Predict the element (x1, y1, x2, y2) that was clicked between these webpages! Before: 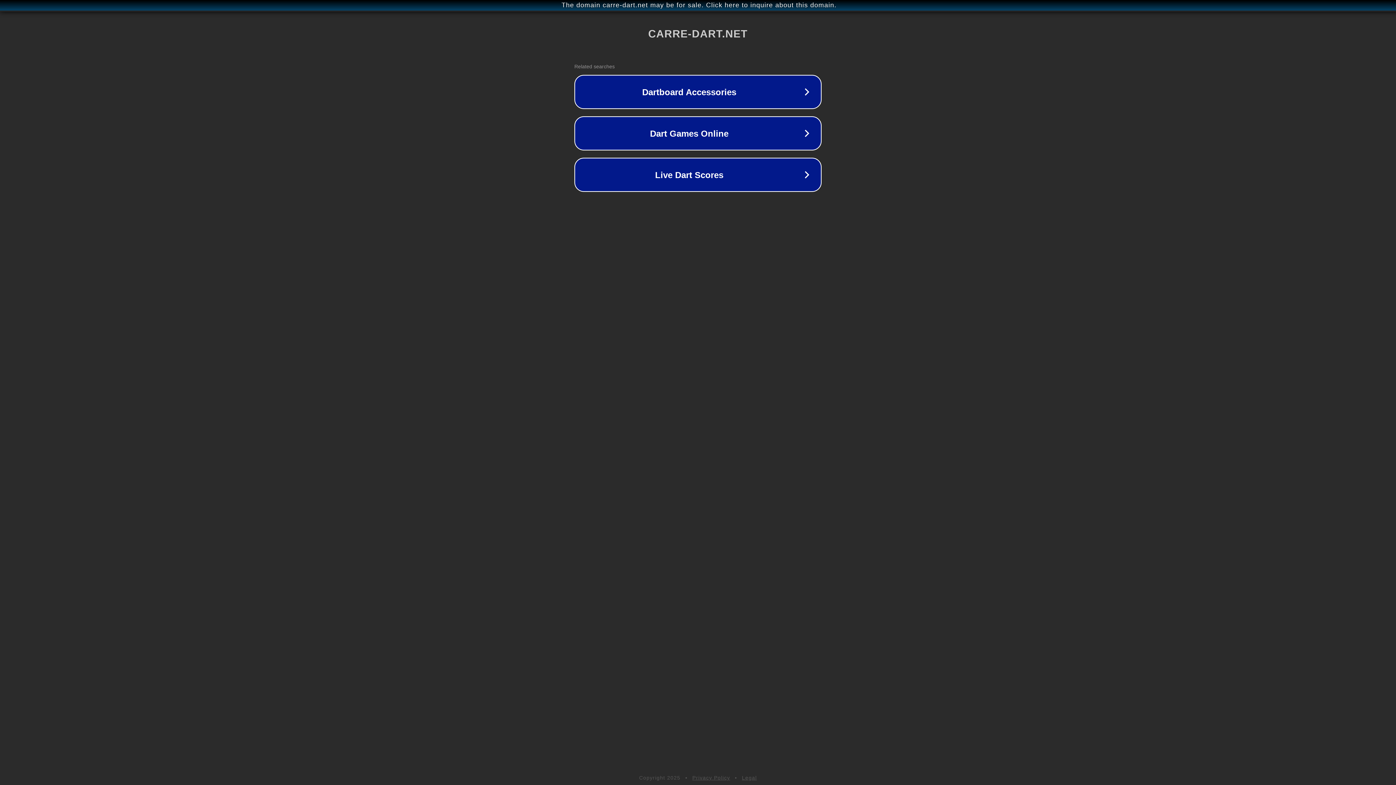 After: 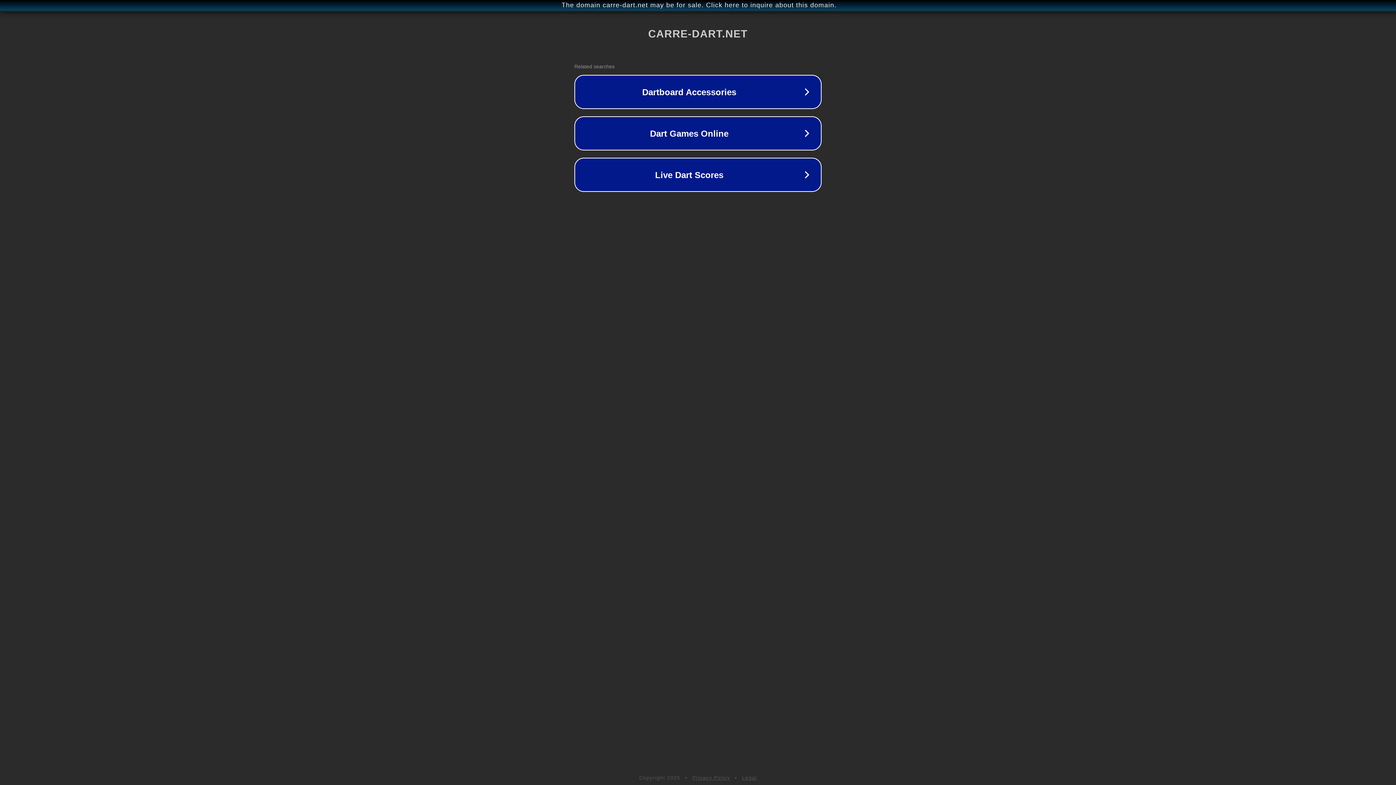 Action: label: Legal bbox: (742, 775, 757, 781)